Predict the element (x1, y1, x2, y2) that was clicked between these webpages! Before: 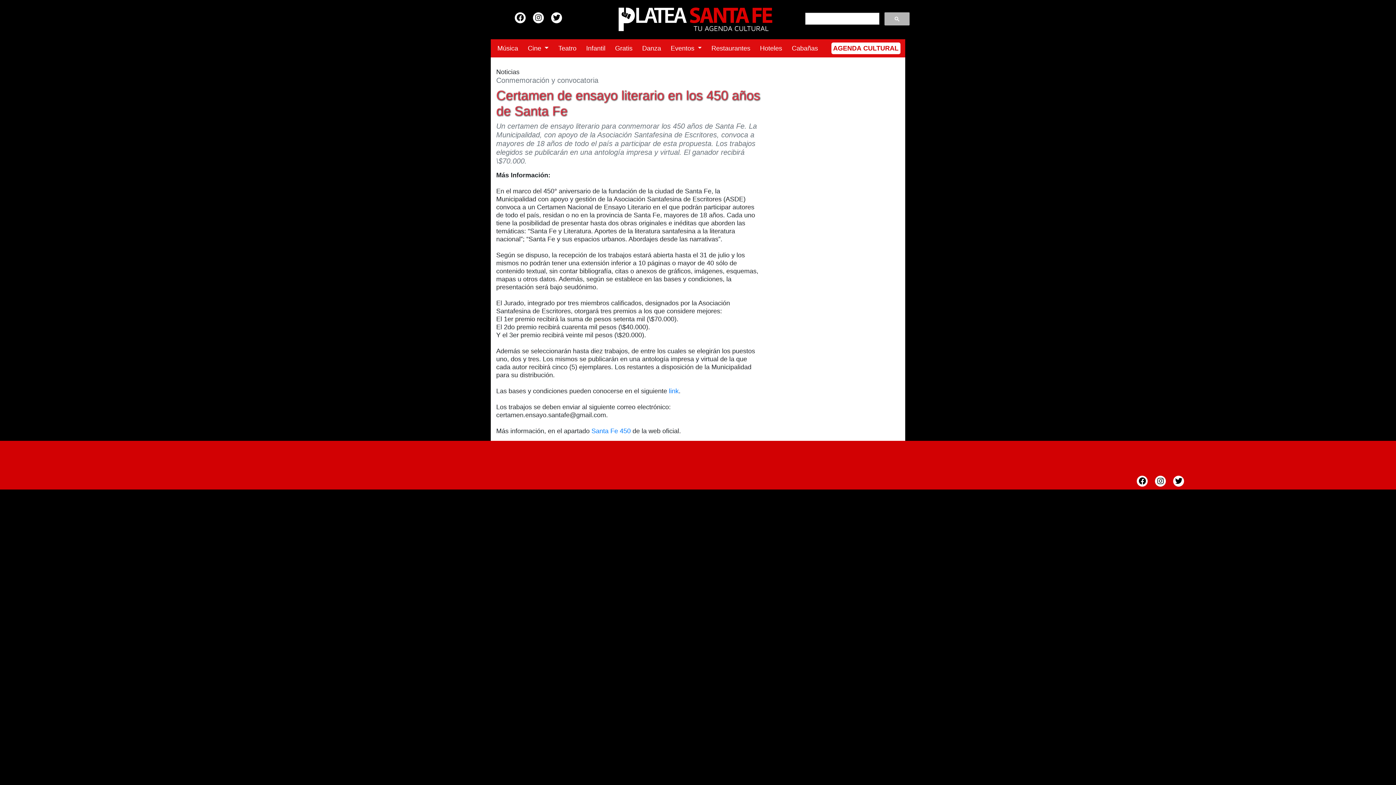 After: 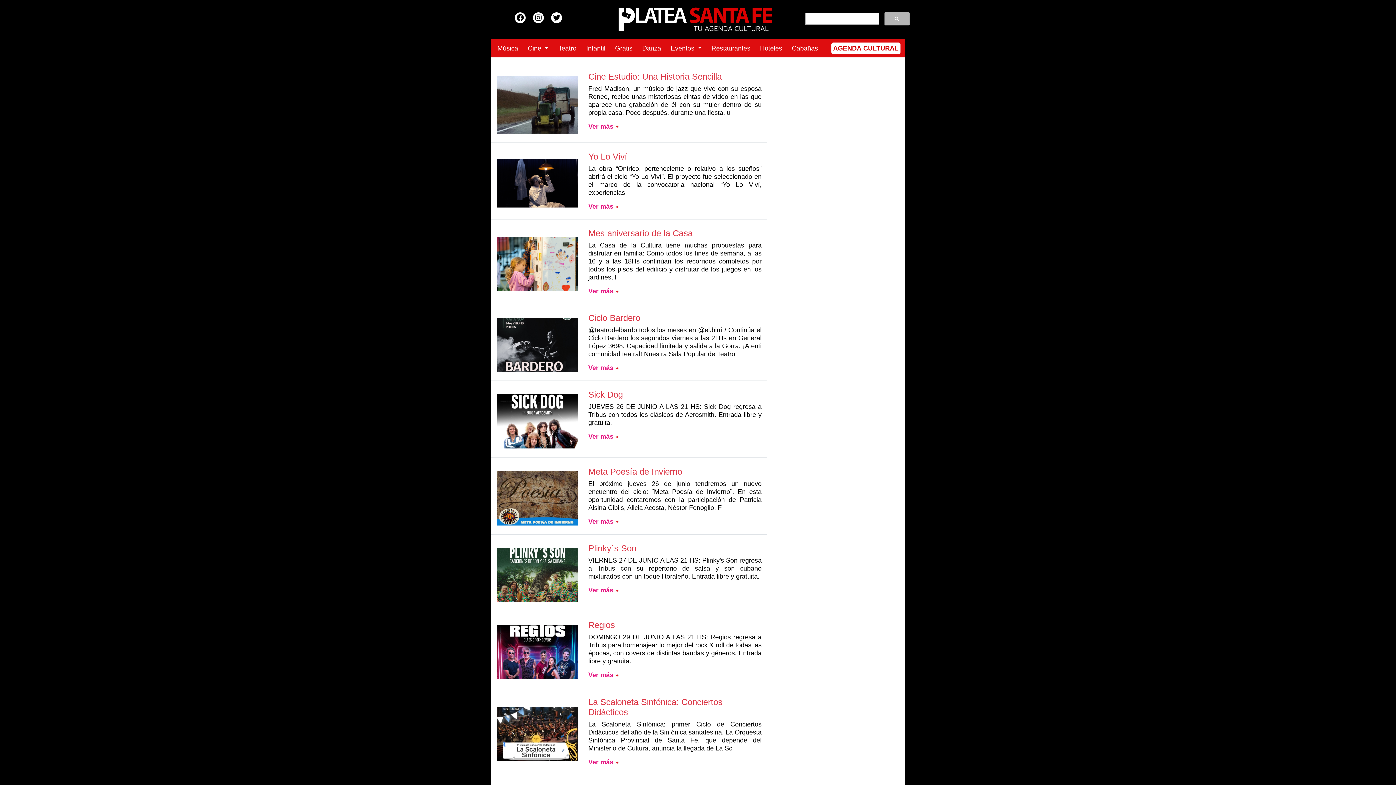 Action: label: Gratis bbox: (613, 42, 634, 54)